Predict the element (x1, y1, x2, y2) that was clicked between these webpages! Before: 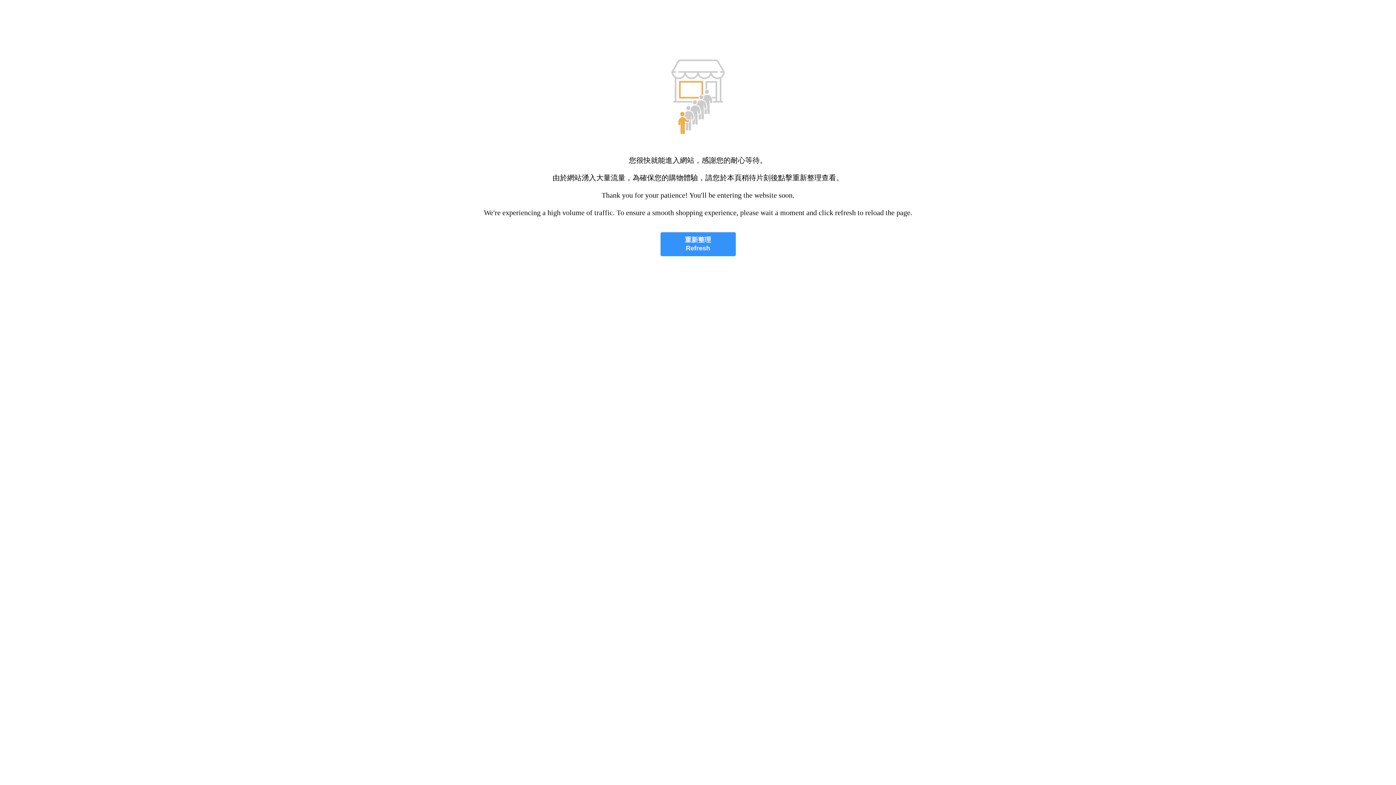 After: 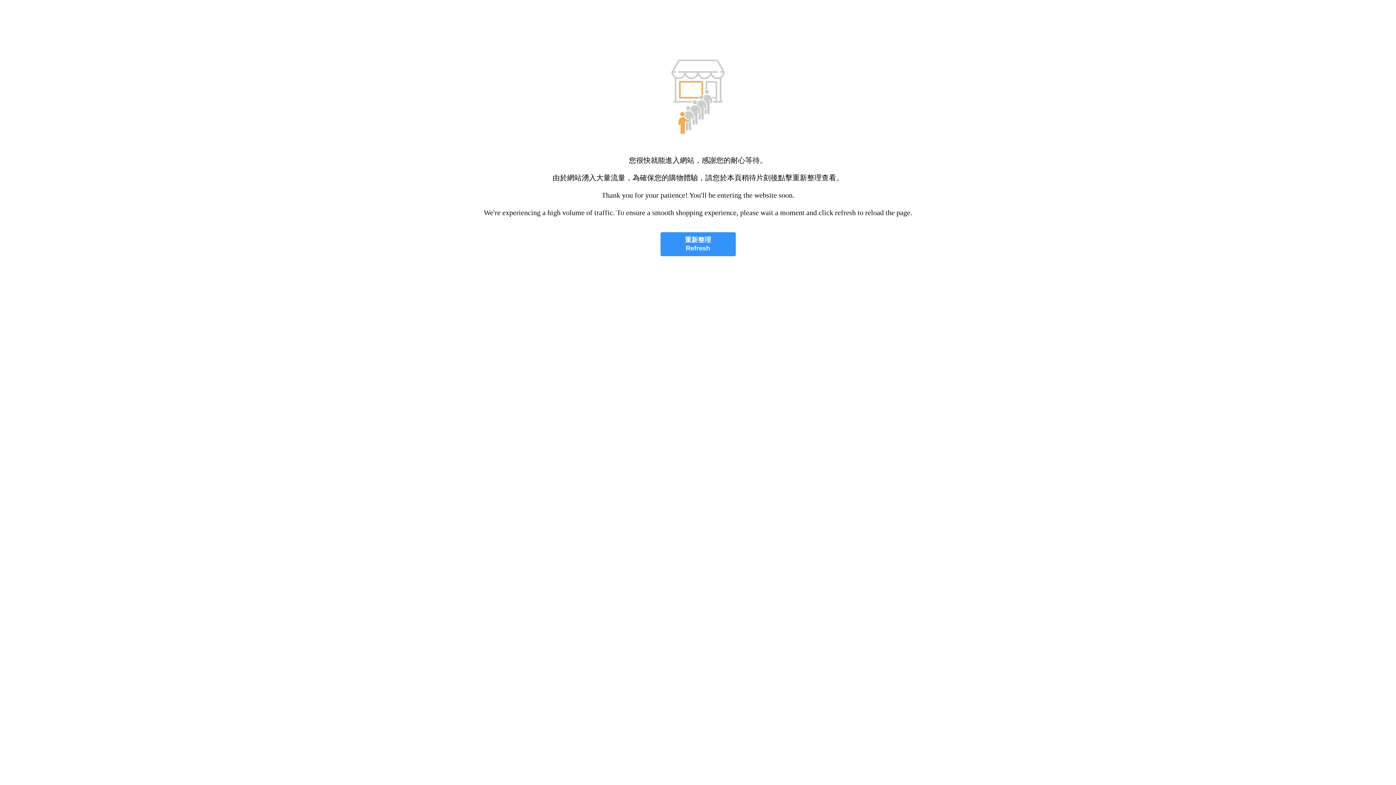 Action: bbox: (660, 232, 735, 256) label: 重新整理
Refresh